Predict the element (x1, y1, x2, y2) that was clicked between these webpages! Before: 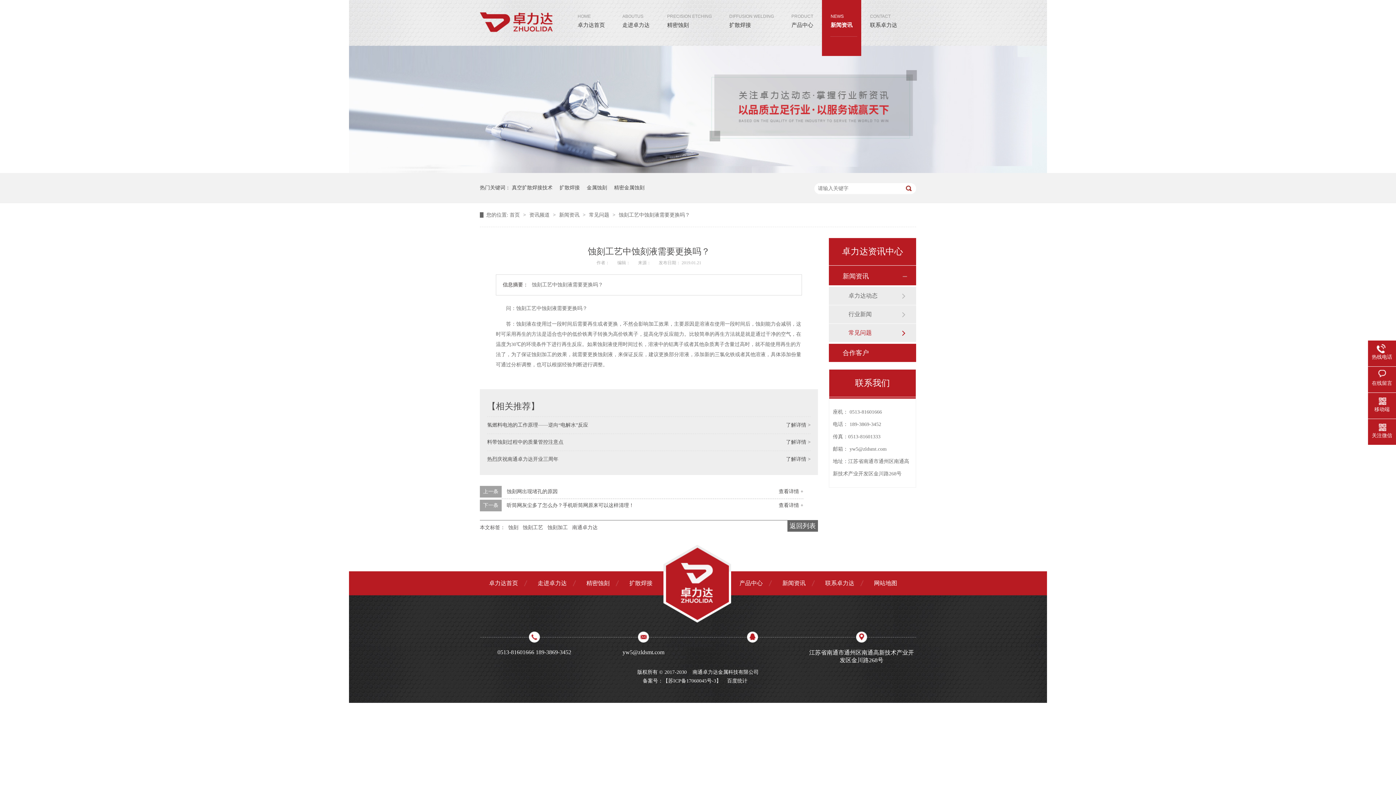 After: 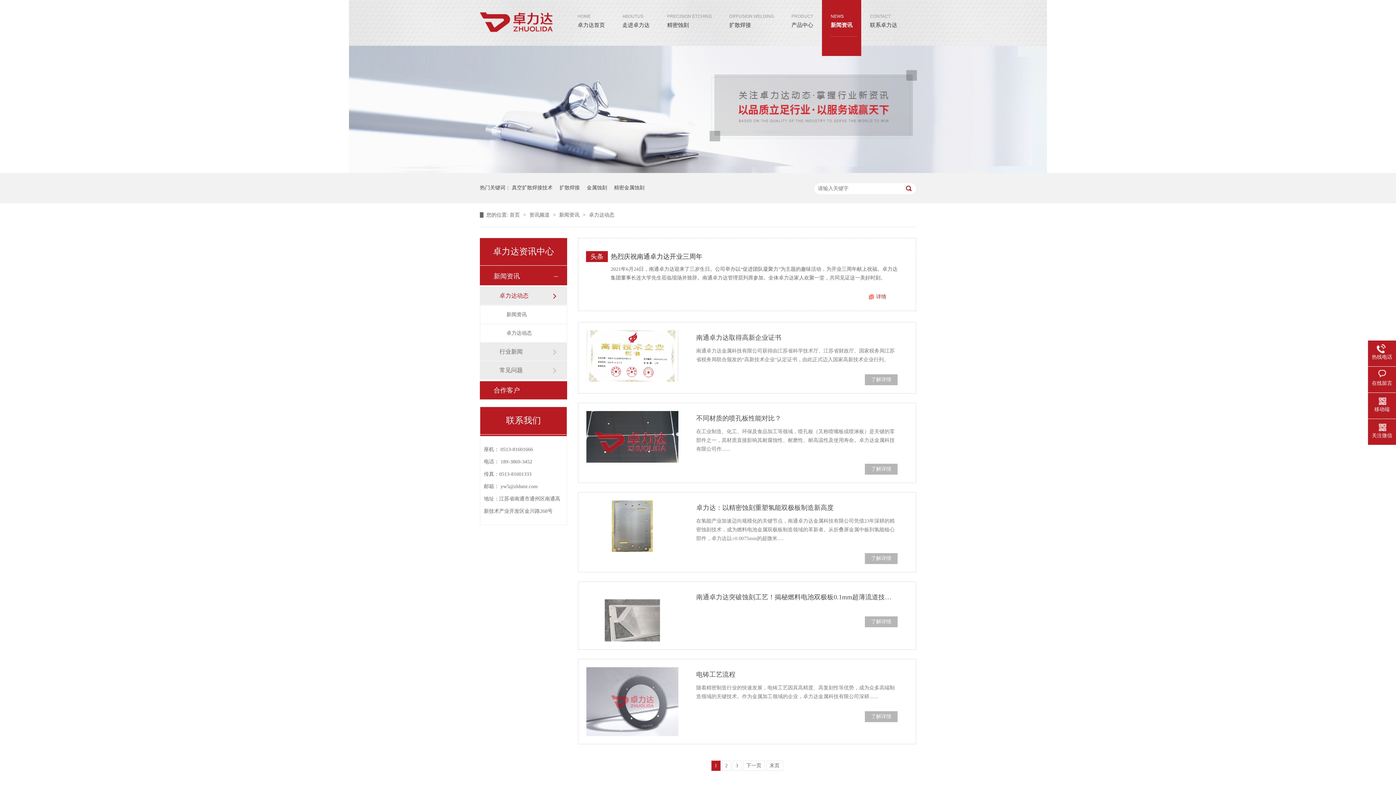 Action: bbox: (848, 286, 901, 305) label: 卓力达动态